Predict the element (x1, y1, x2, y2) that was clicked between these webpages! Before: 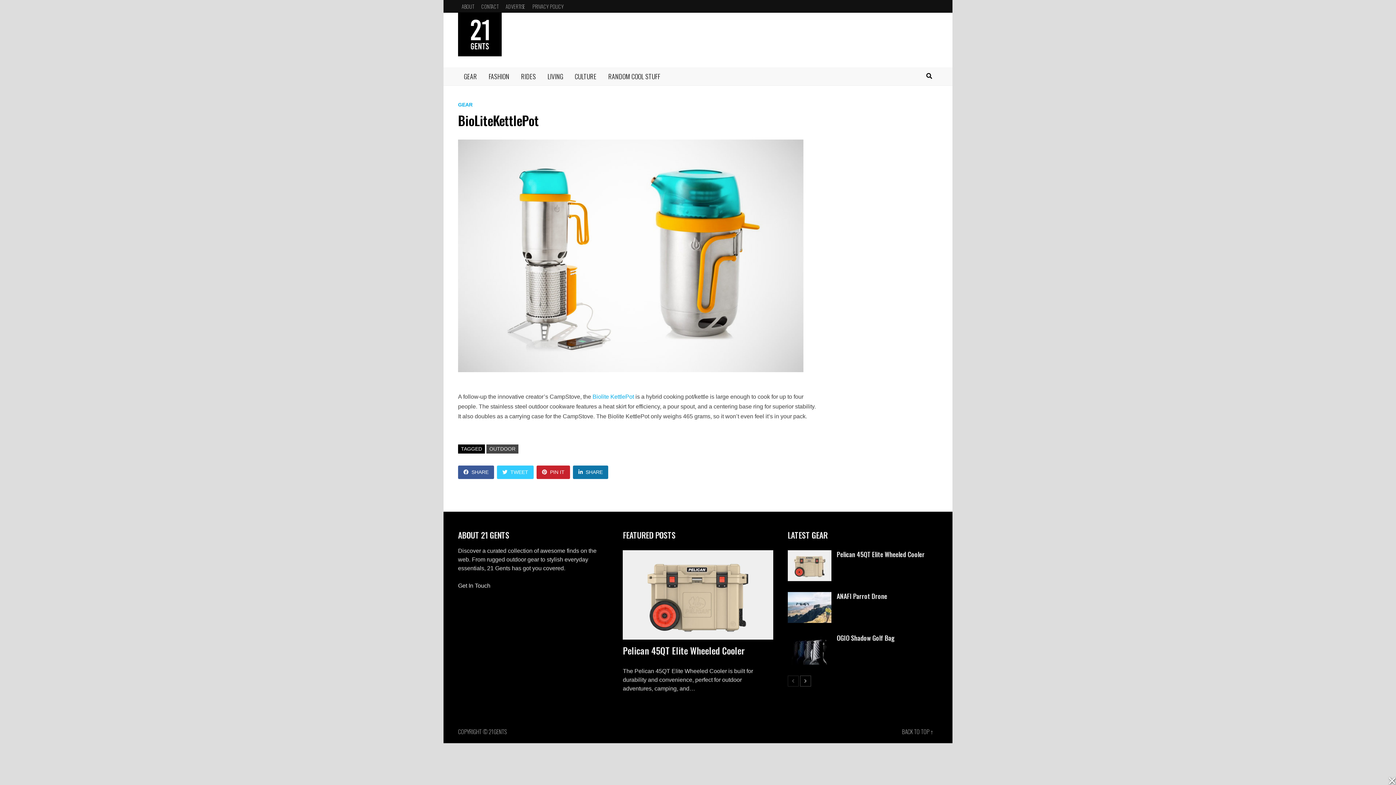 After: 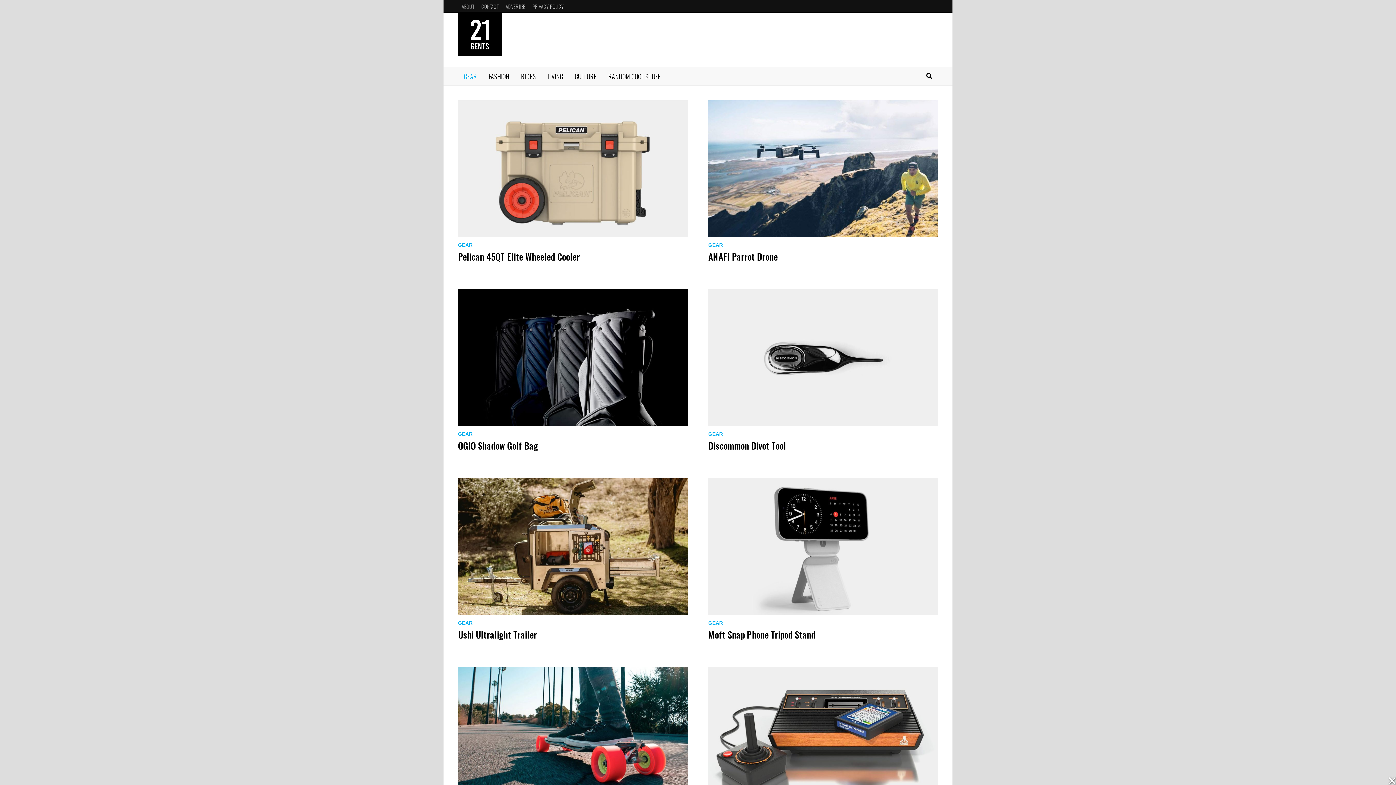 Action: bbox: (458, 101, 472, 107) label: GEAR